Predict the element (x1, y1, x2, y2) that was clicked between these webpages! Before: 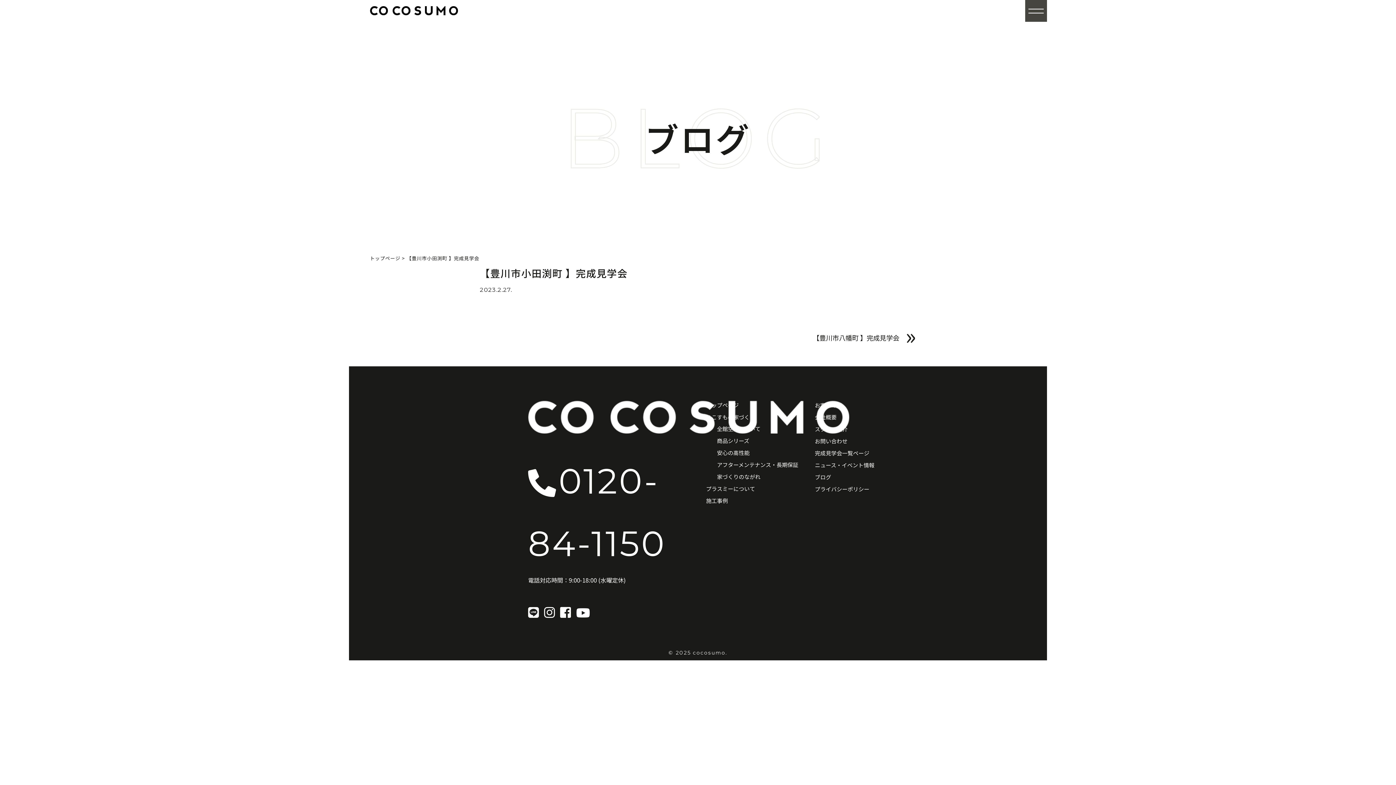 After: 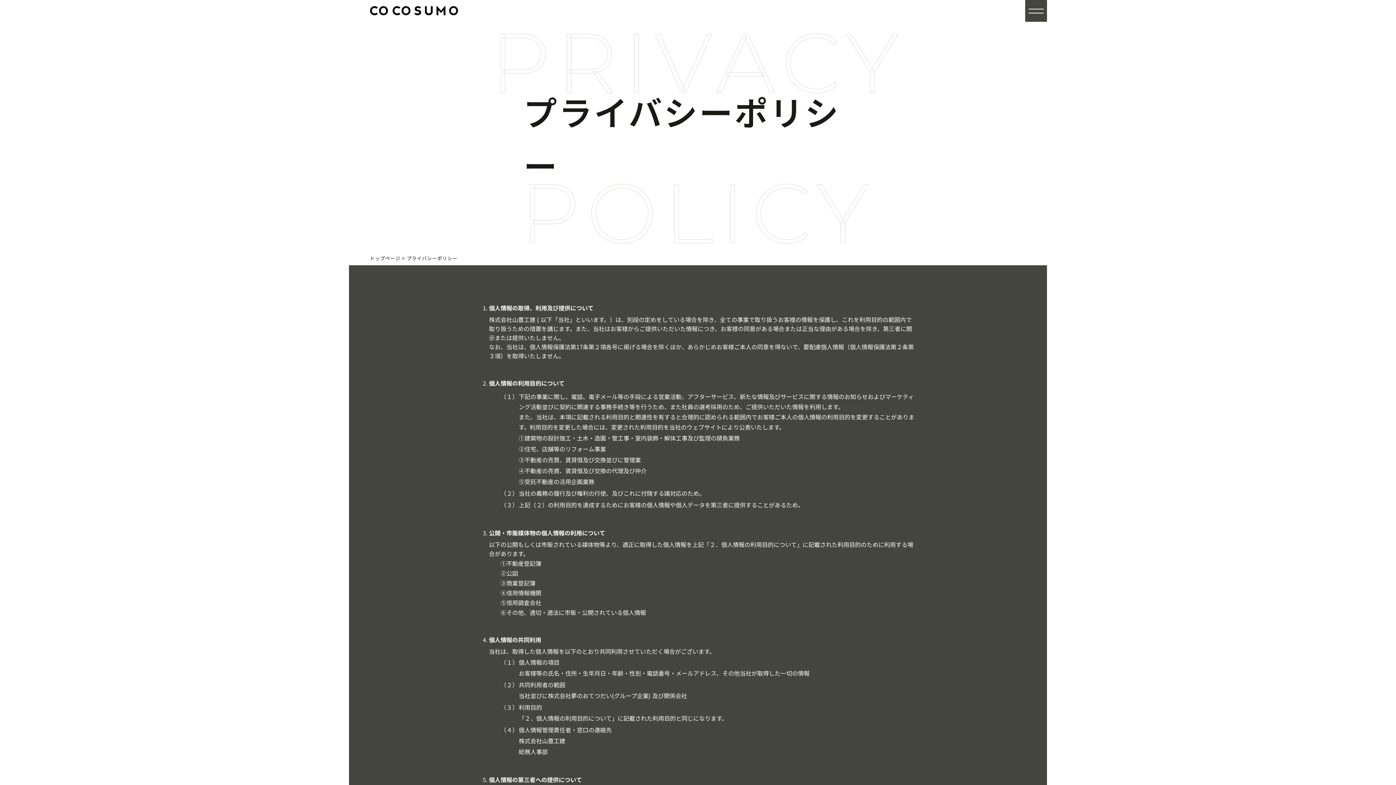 Action: label: プライバシーポリシー bbox: (815, 485, 869, 493)